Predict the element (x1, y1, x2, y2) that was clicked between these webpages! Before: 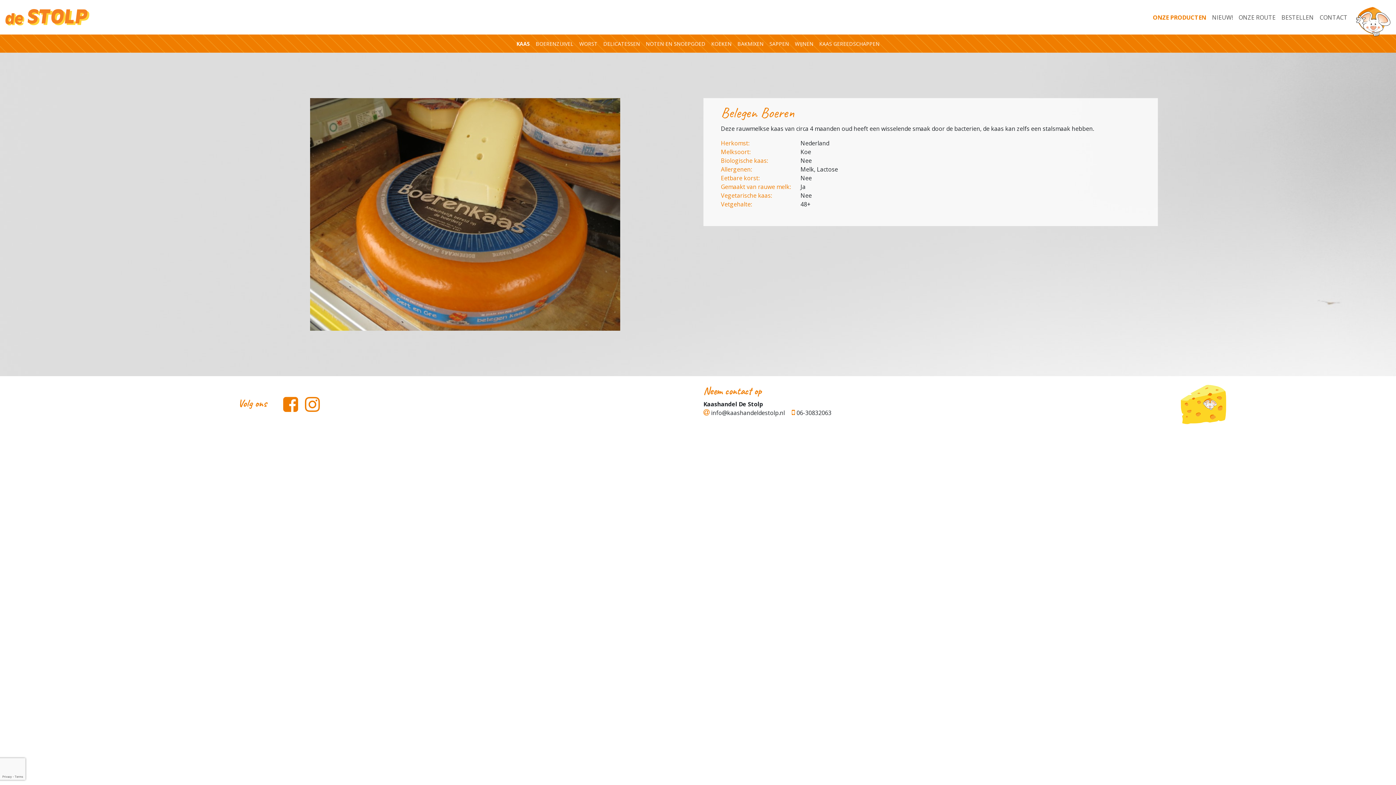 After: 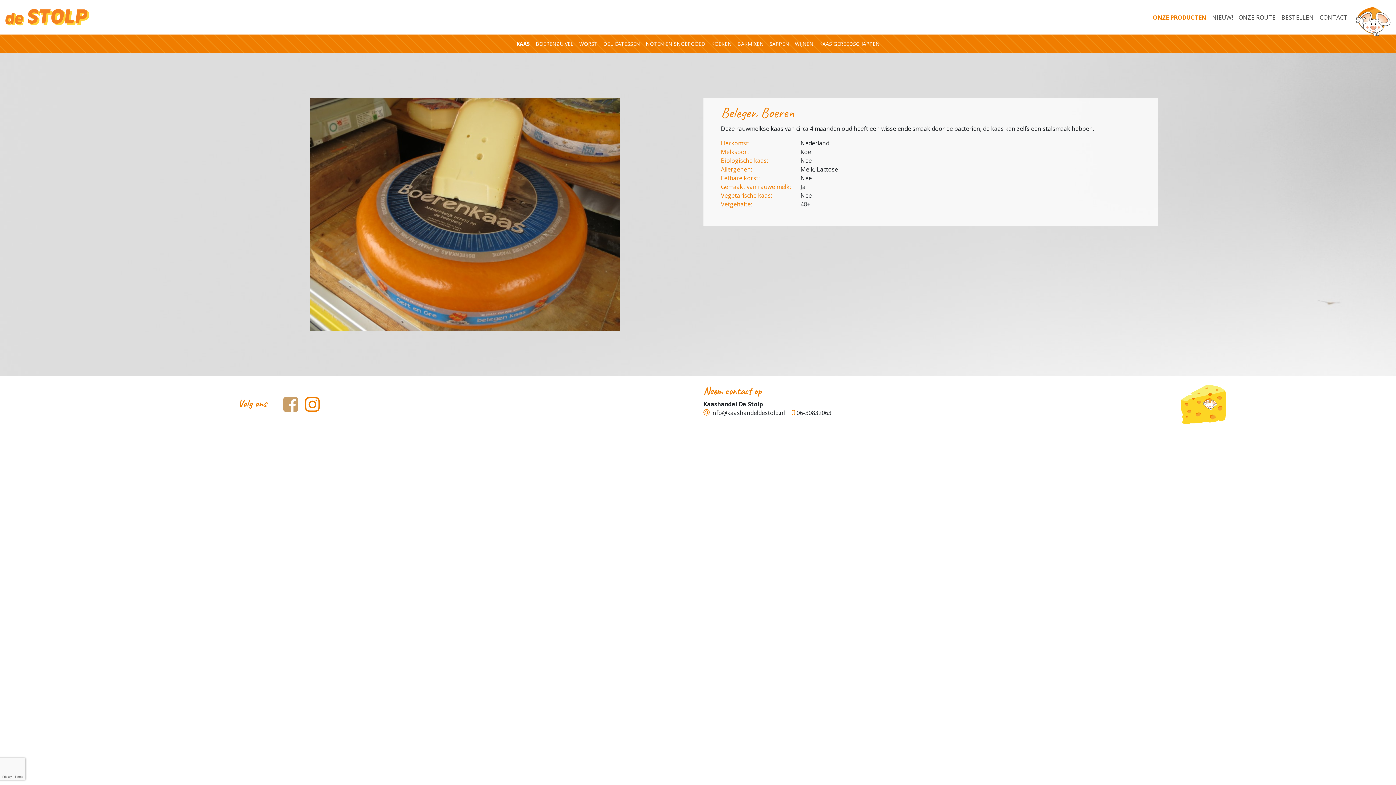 Action: bbox: (283, 404, 298, 412)